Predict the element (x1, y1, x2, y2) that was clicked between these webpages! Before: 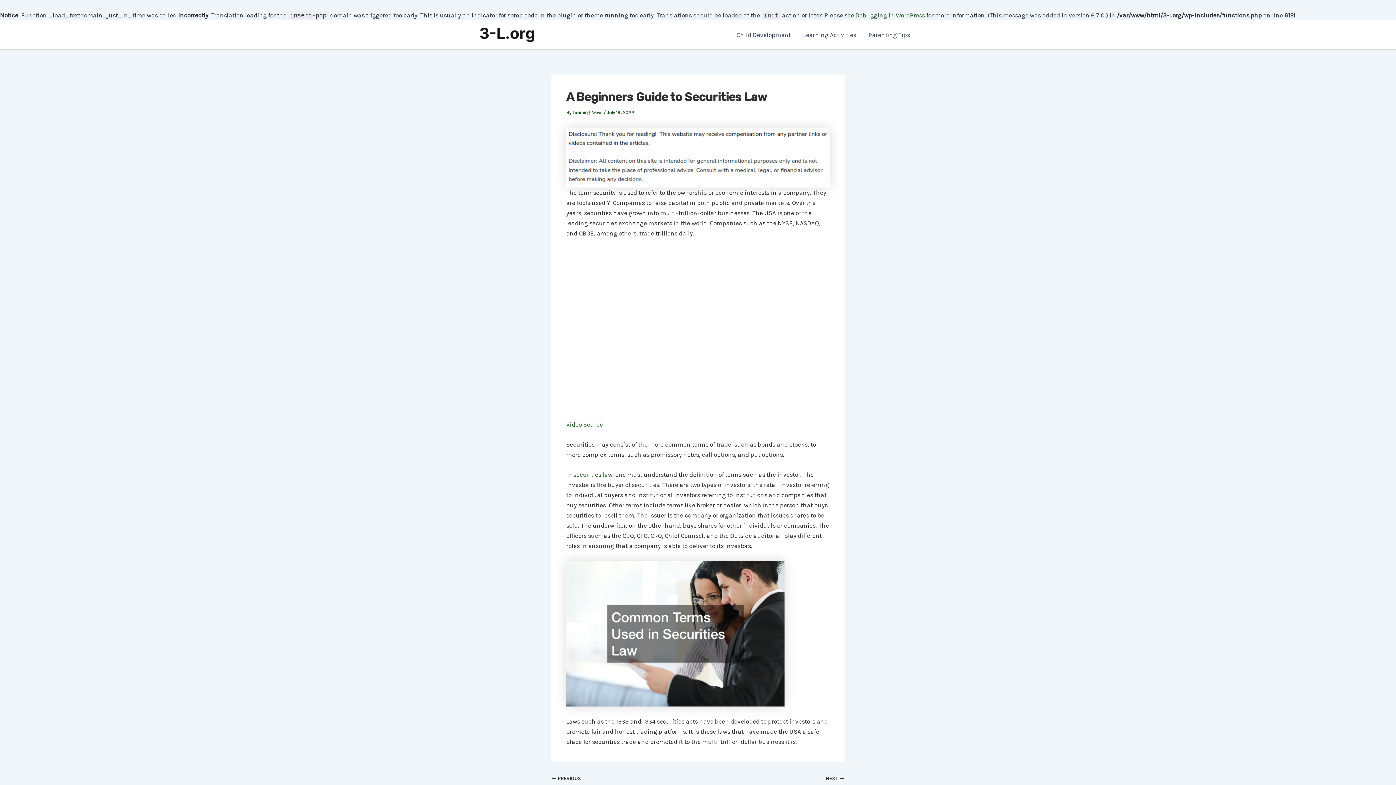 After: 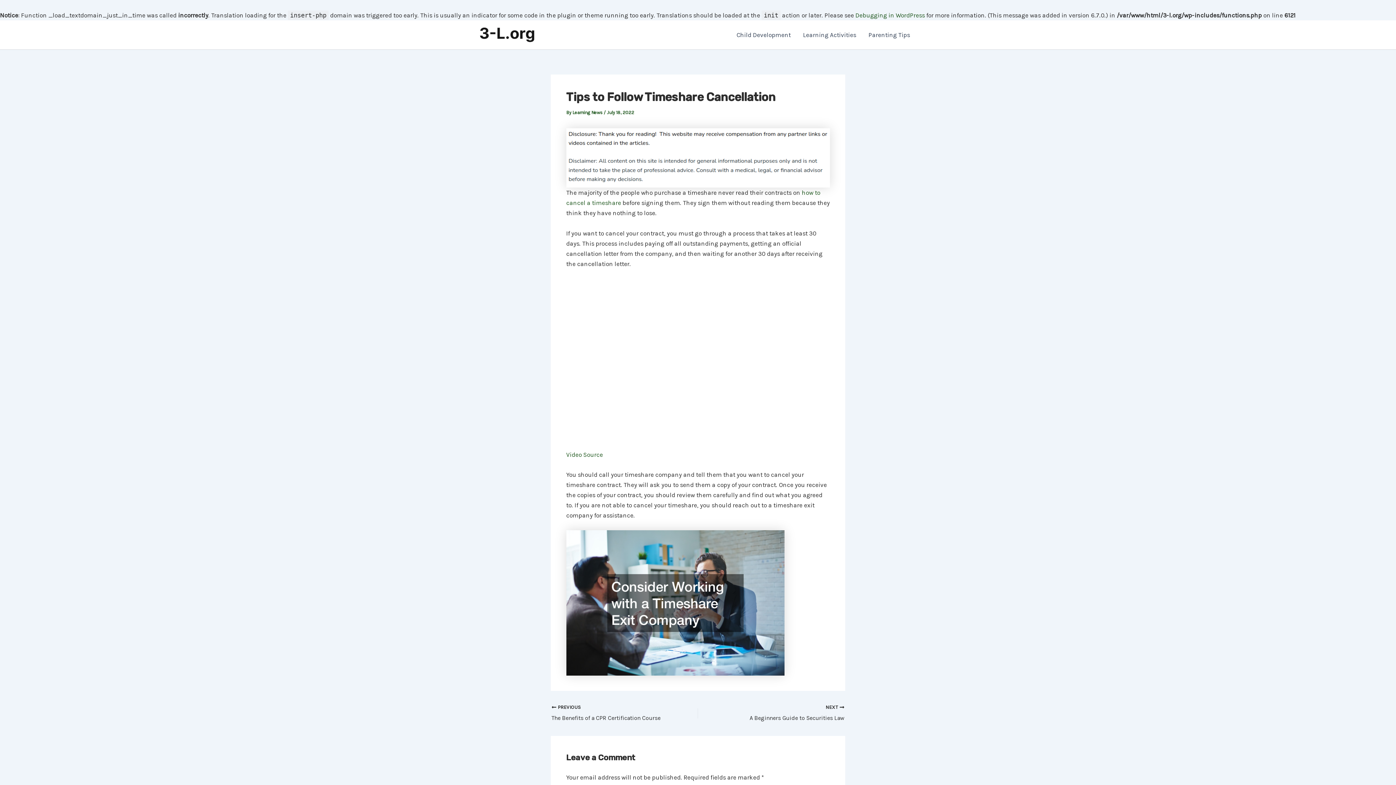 Action: bbox: (551, 775, 669, 794) label:  PREVIOUS

Tips to Follow Timeshare Cancellation